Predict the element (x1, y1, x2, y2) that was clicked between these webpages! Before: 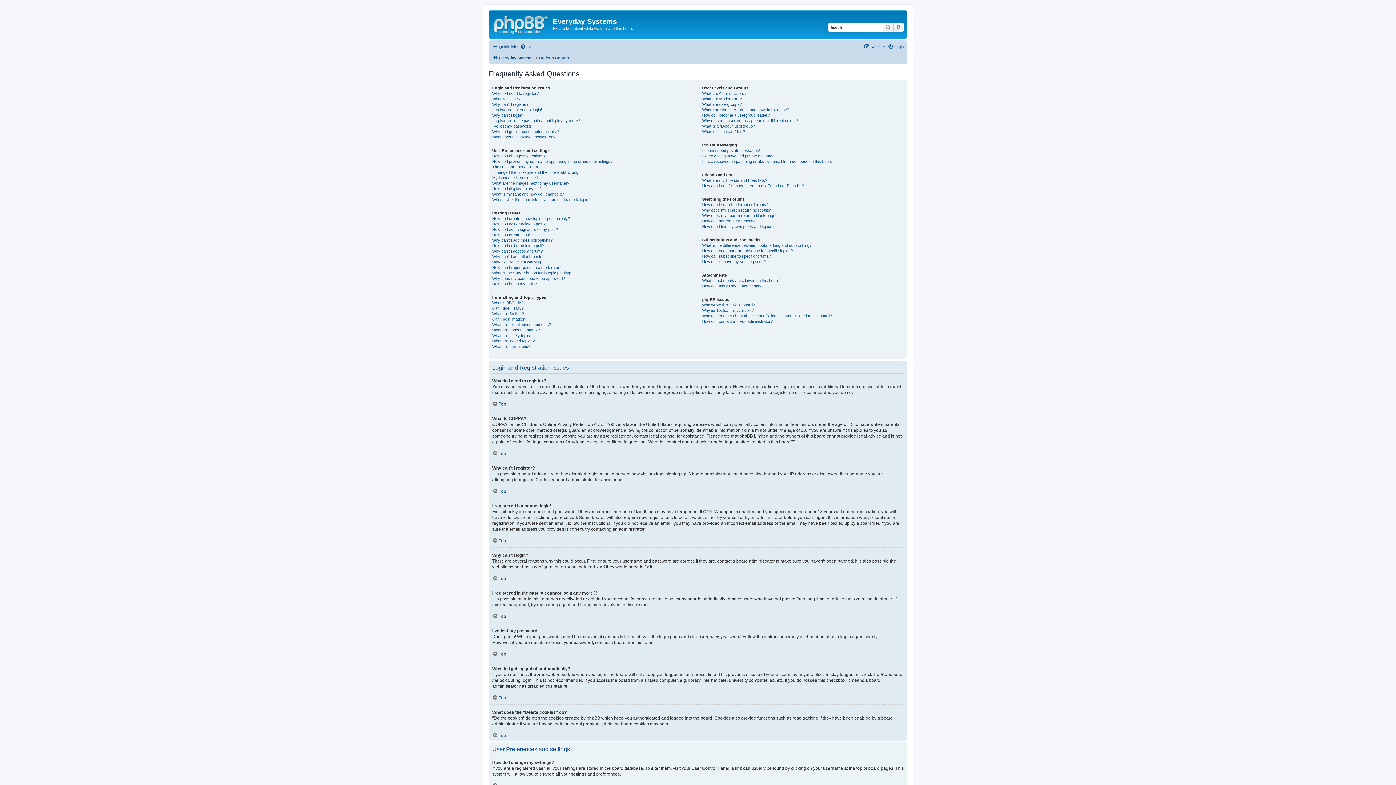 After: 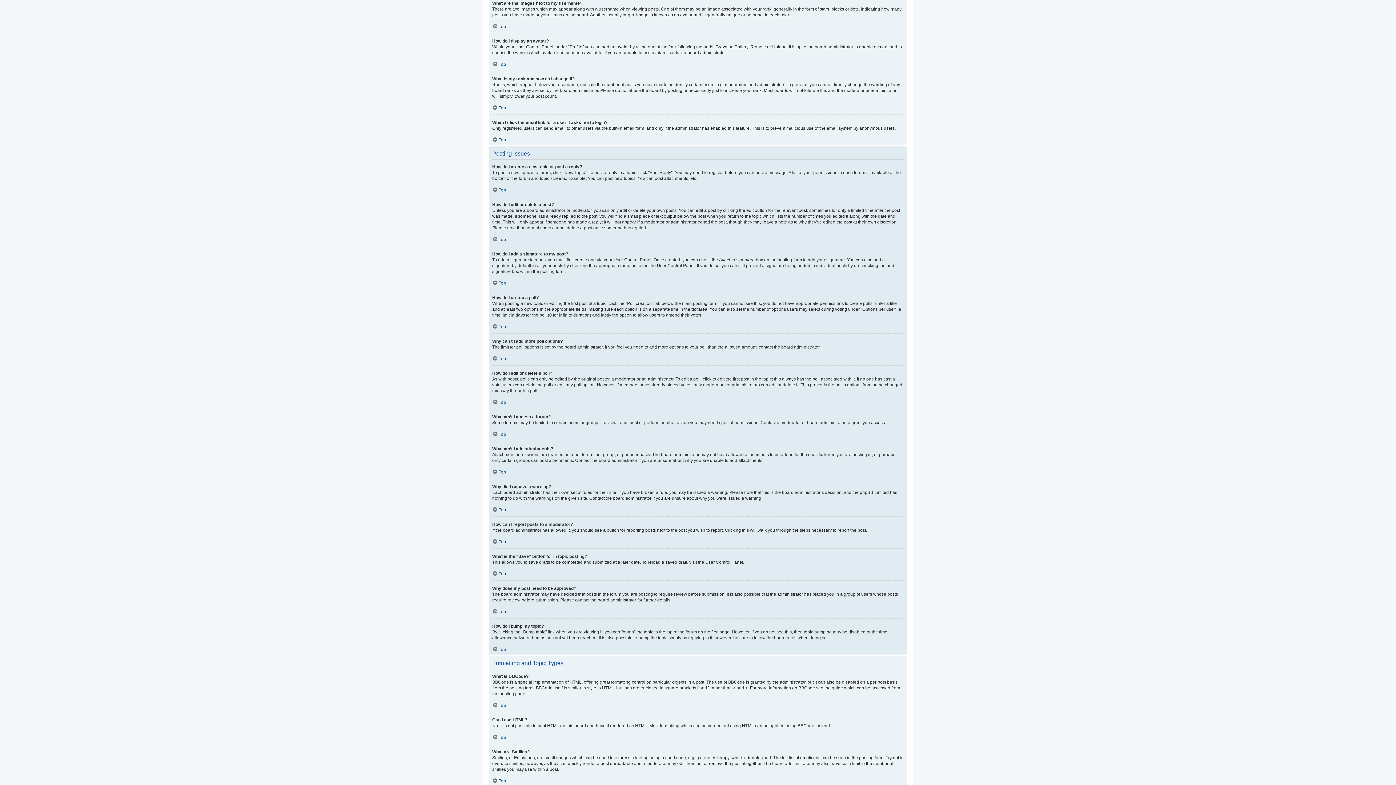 Action: bbox: (492, 180, 569, 186) label: What are the images next to my username?